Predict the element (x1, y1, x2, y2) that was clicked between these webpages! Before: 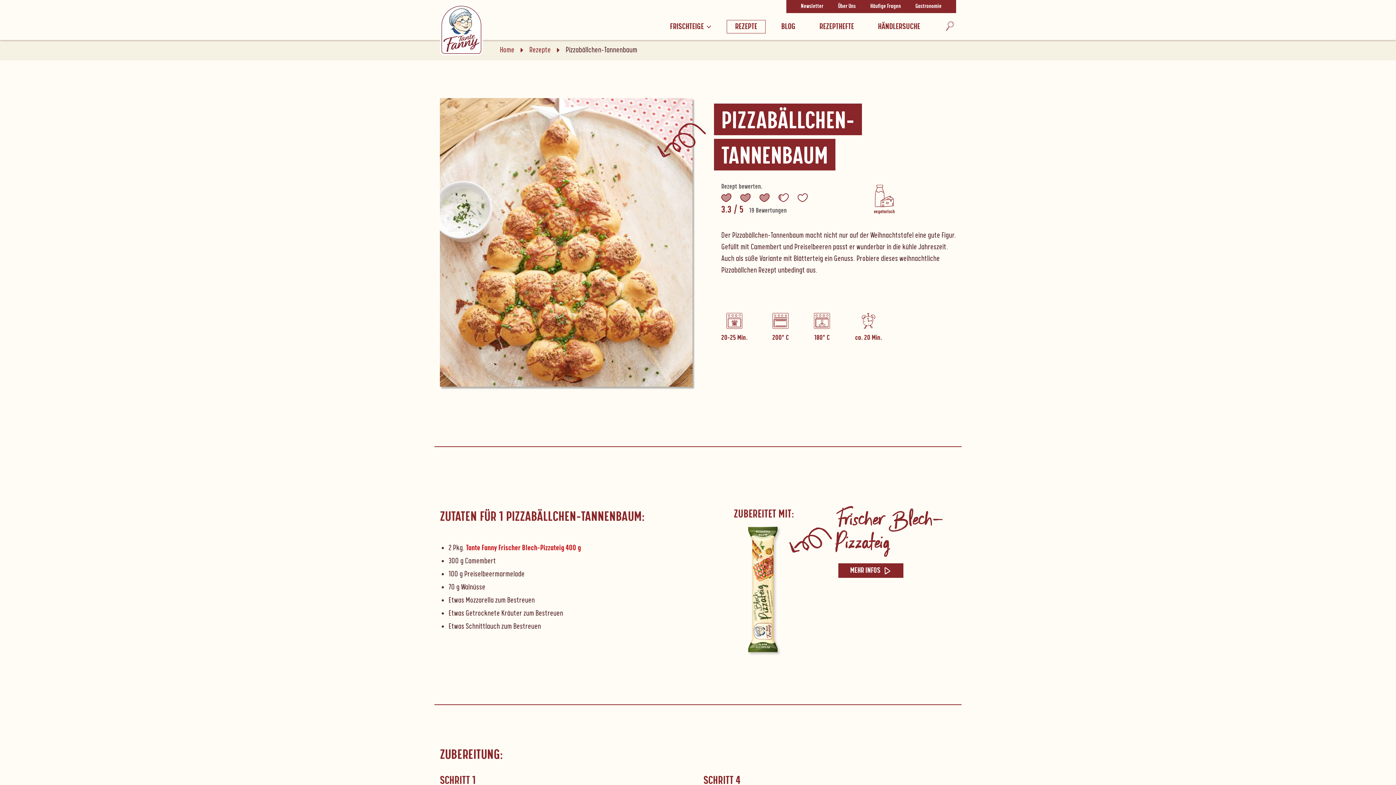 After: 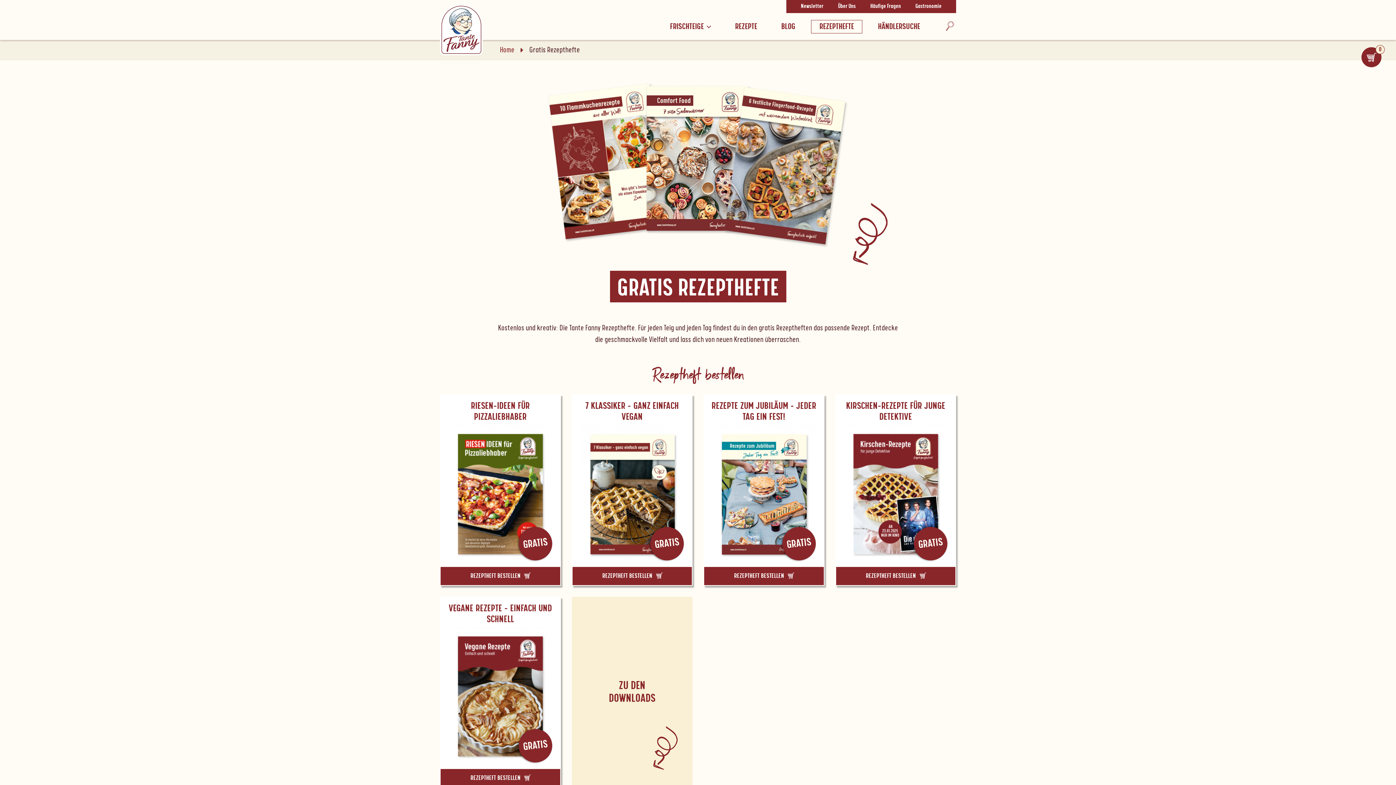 Action: label: REZEPTHEFTE bbox: (811, 20, 862, 33)